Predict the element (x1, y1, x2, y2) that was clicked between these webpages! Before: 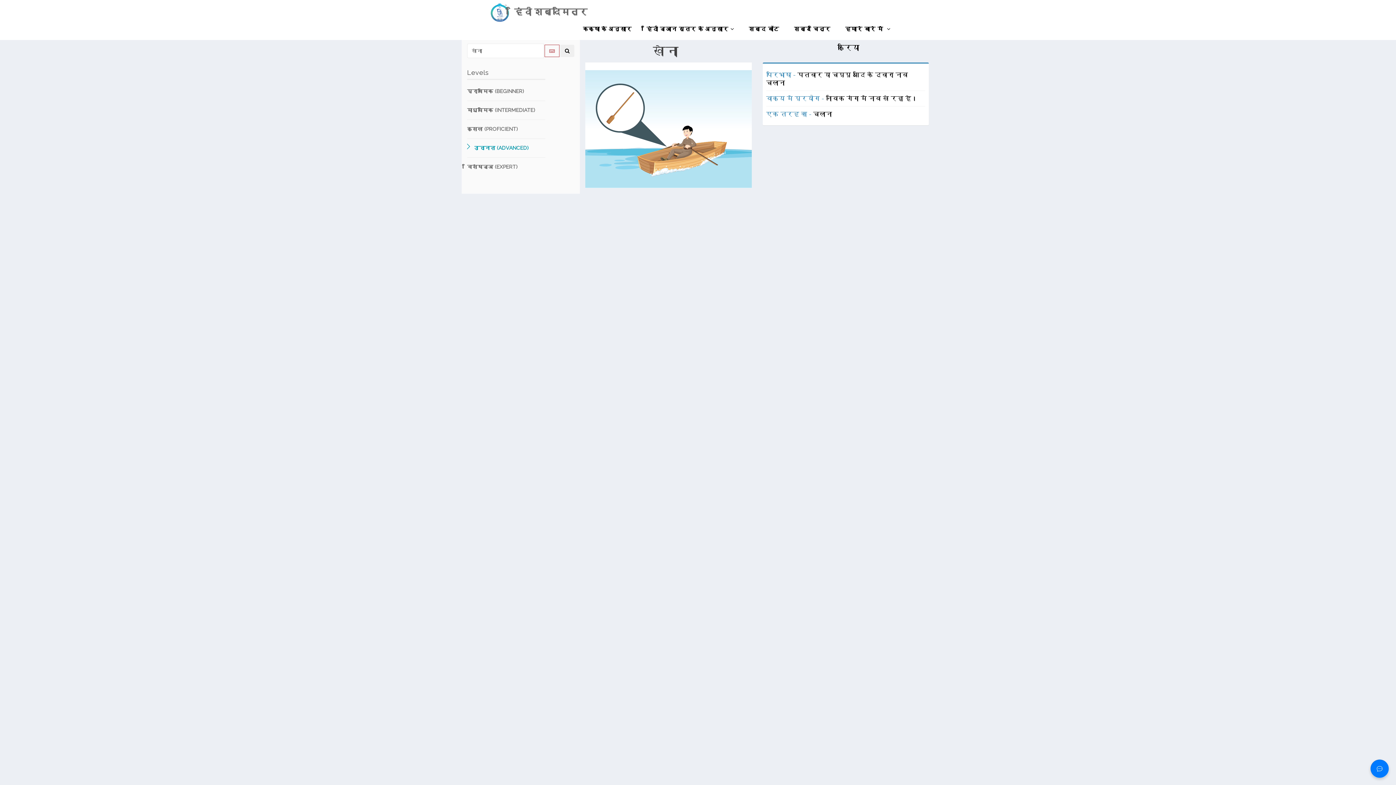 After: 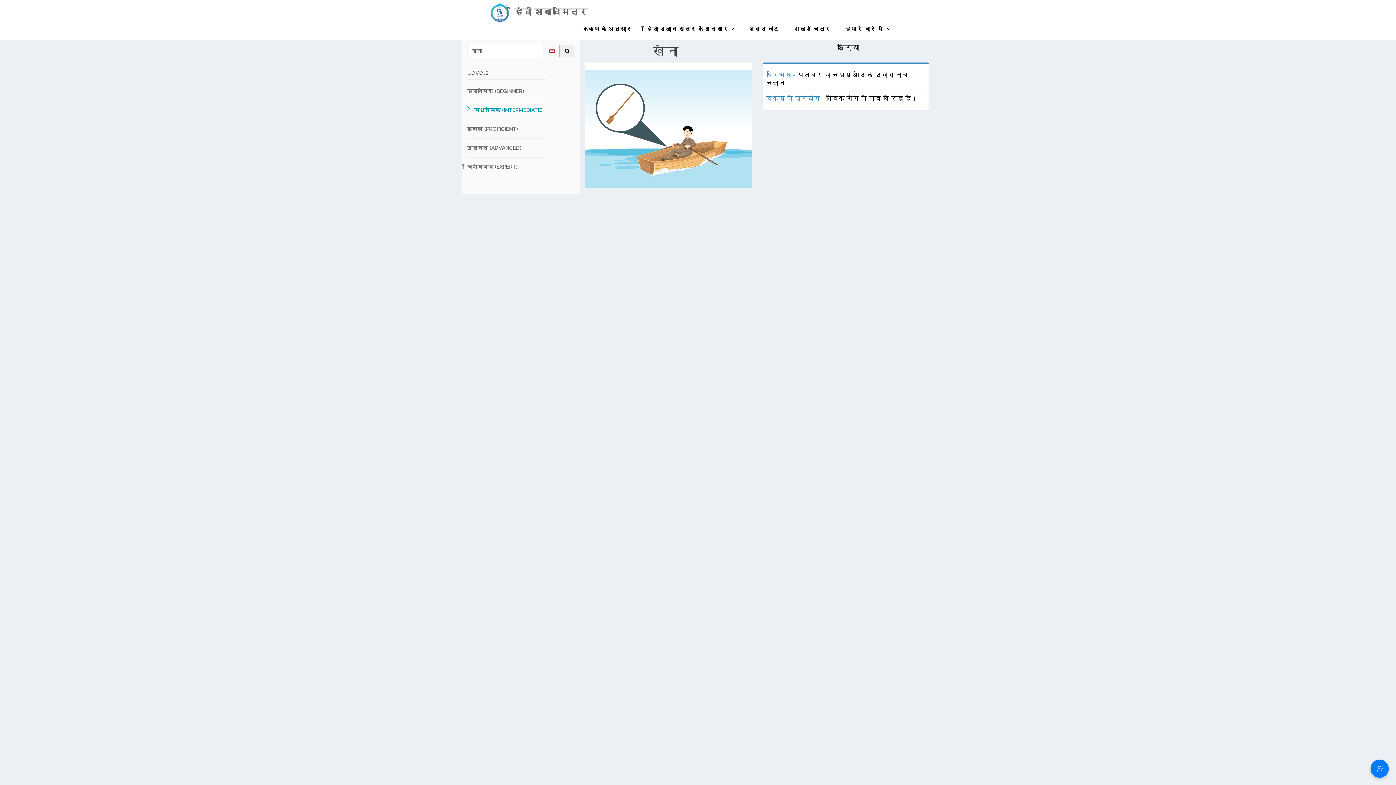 Action: bbox: (467, 101, 545, 119) label: माध्यमिक (INTERMEDIATE)